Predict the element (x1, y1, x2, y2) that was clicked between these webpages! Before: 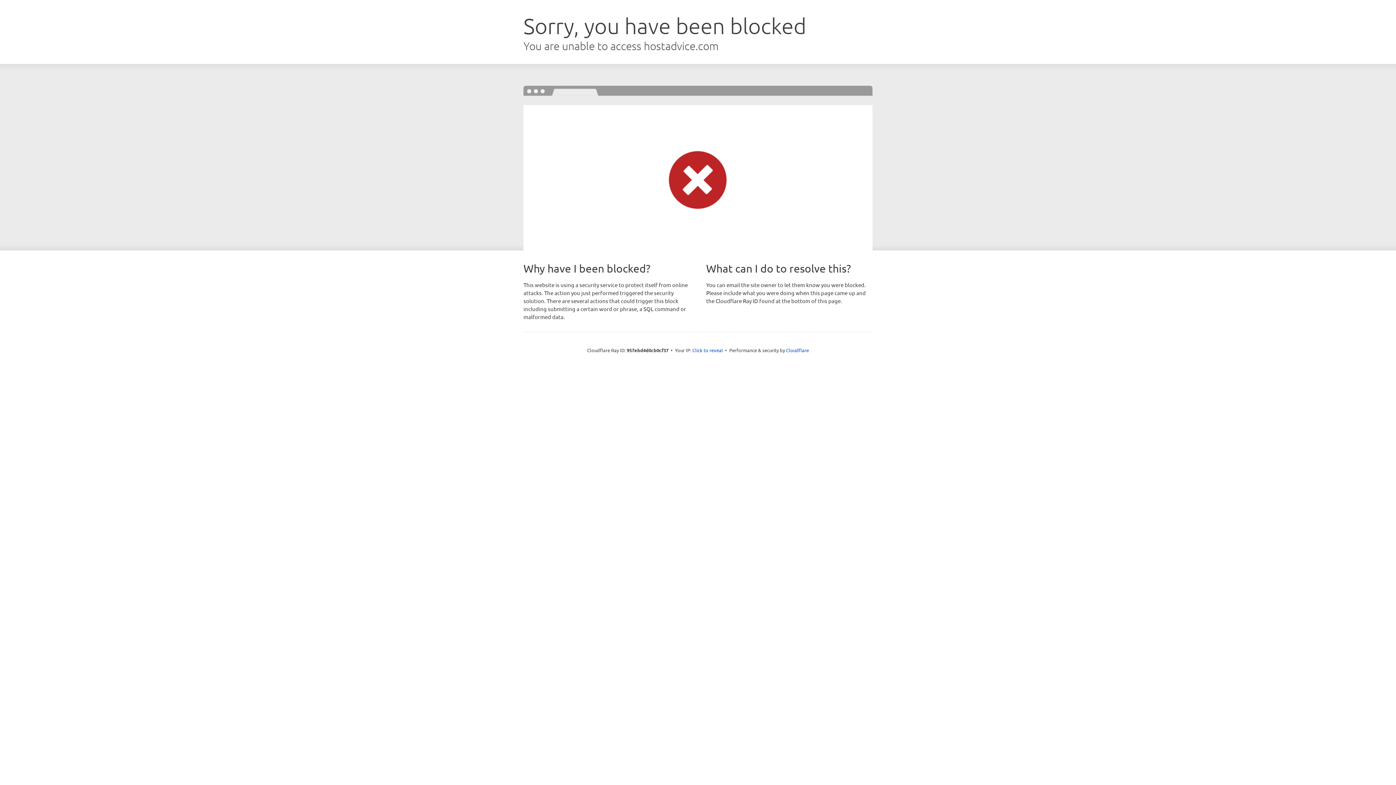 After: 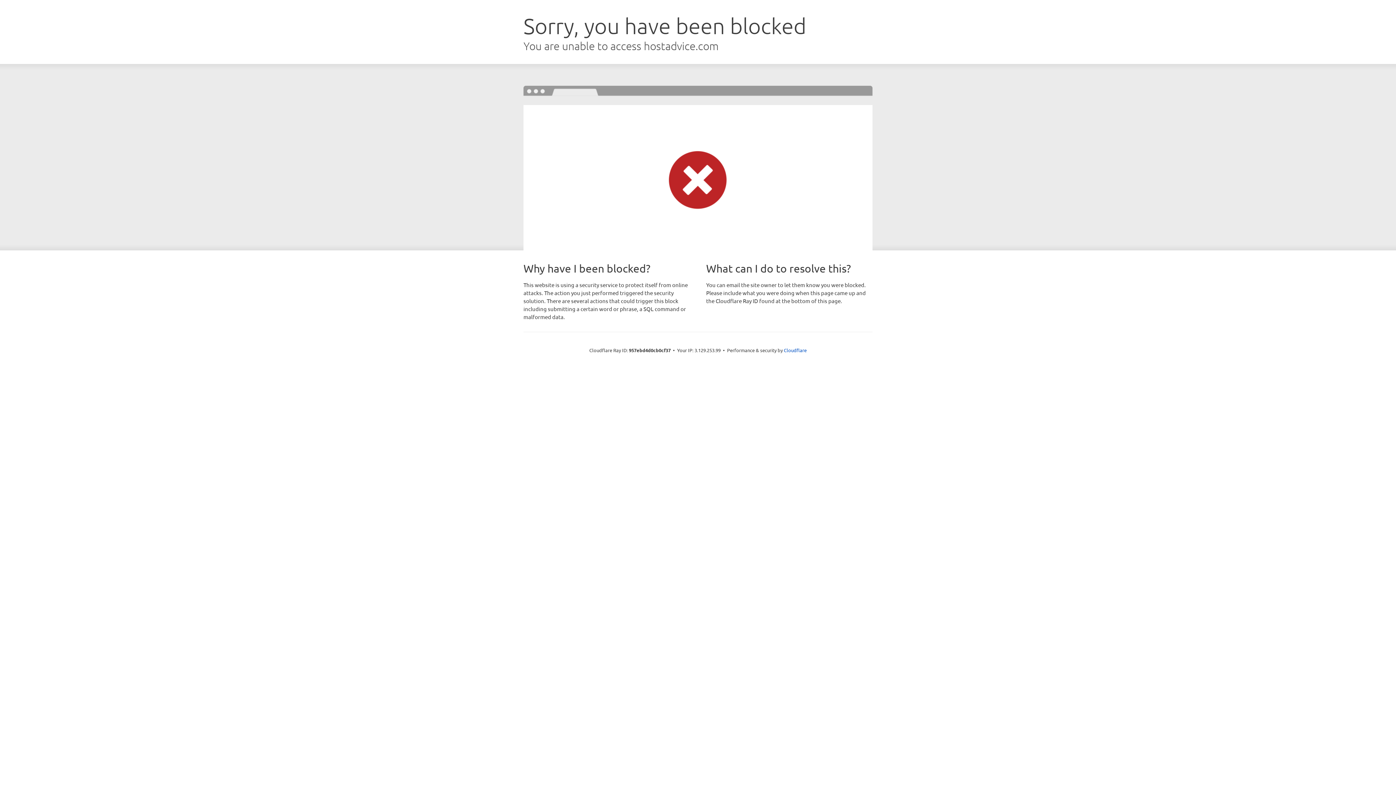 Action: bbox: (692, 346, 723, 353) label: Click to reveal